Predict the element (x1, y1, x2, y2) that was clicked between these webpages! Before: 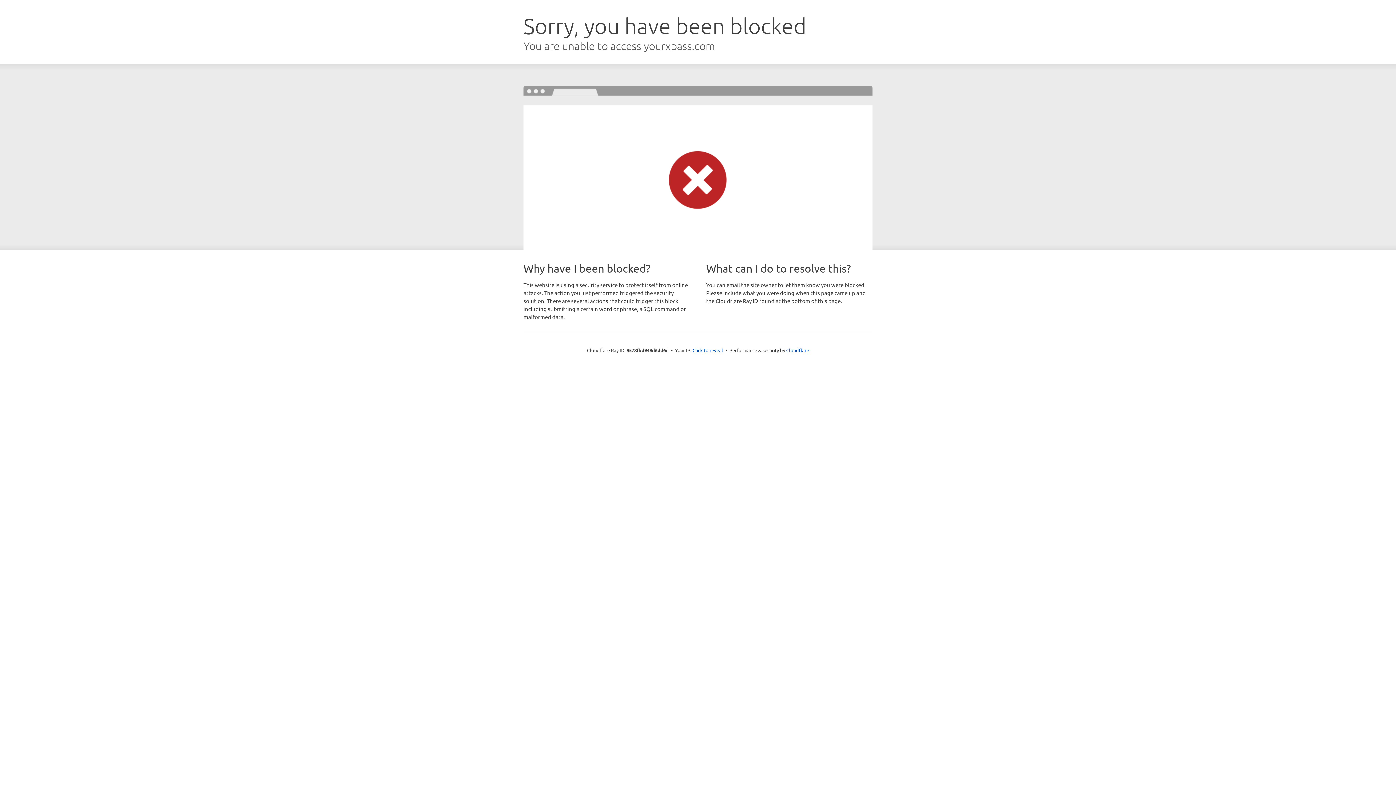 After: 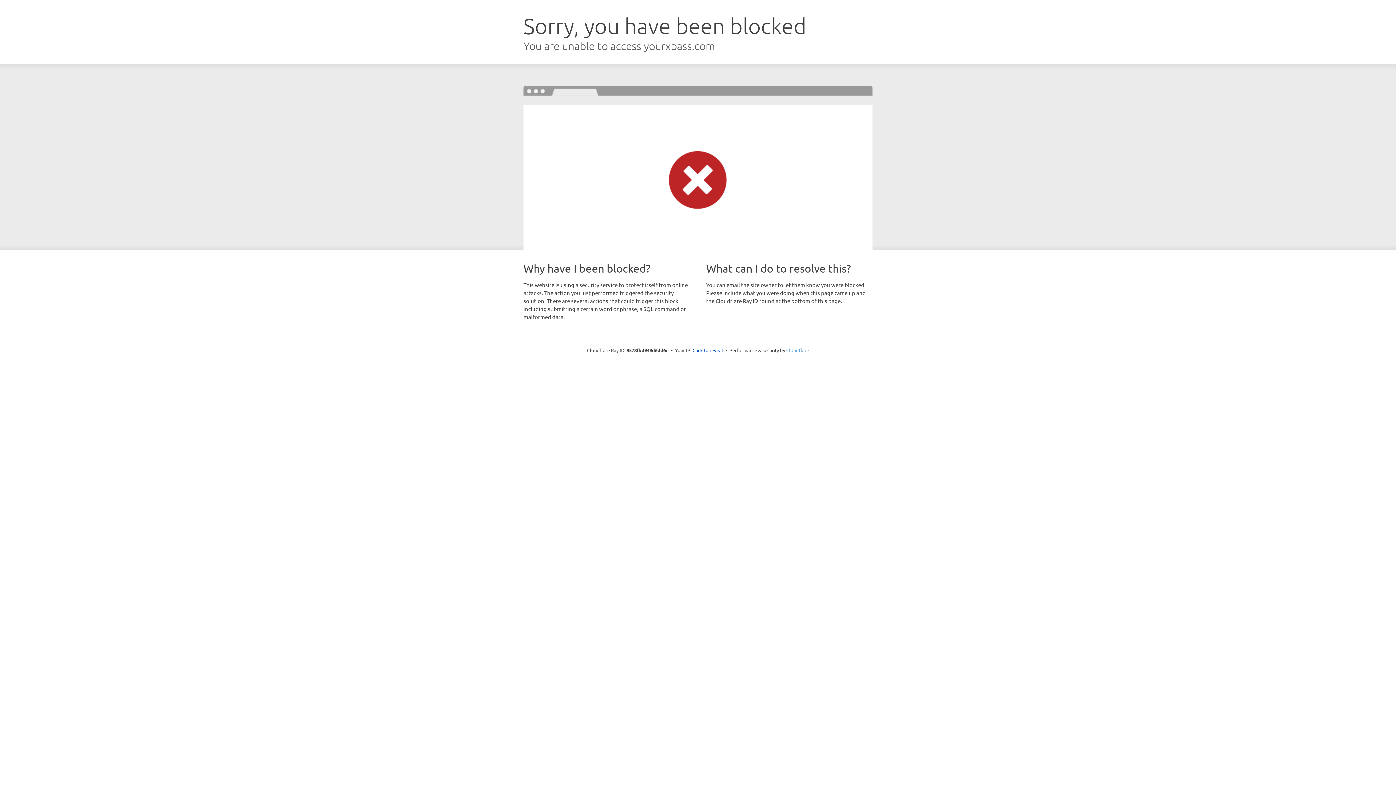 Action: label: Cloudflare bbox: (786, 347, 809, 353)